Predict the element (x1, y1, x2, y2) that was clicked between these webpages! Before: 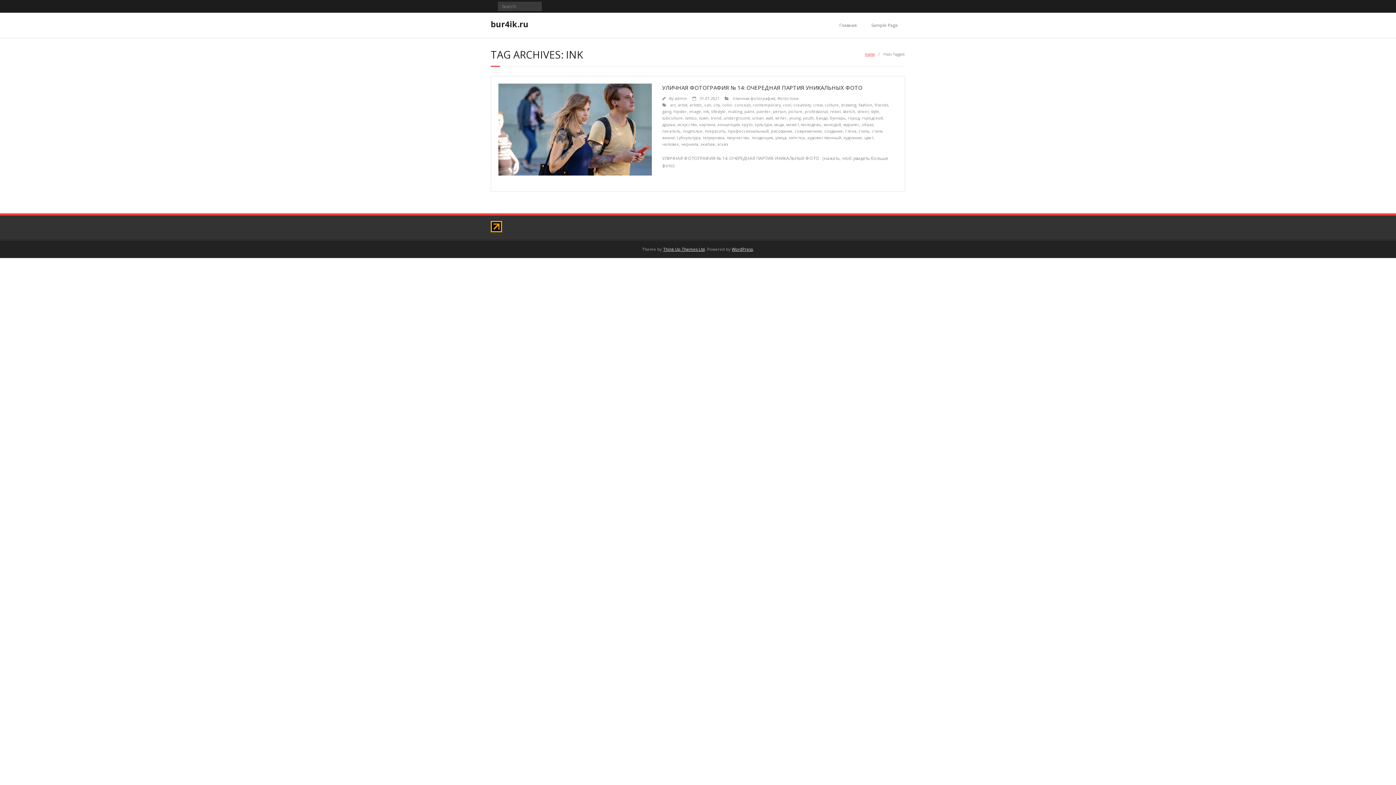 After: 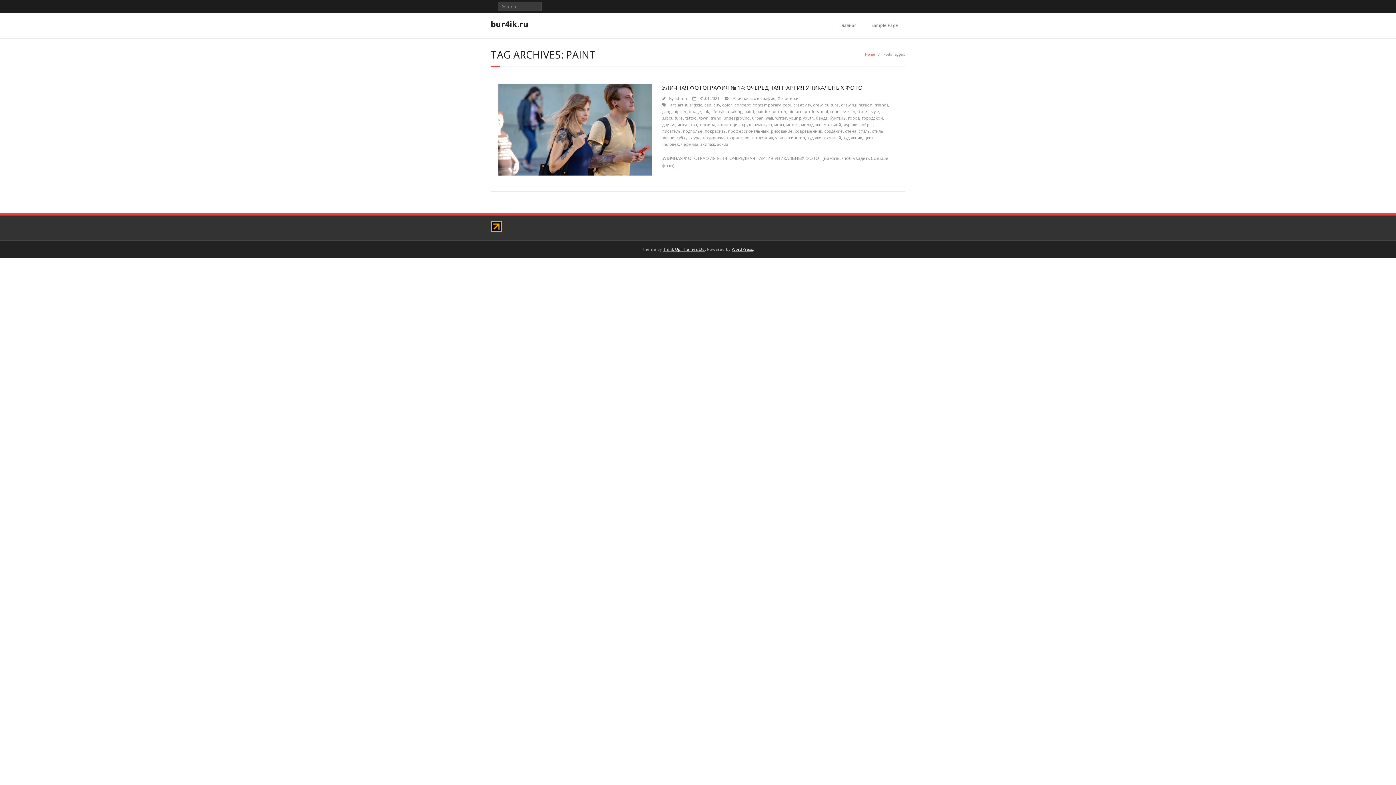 Action: label: paint bbox: (744, 108, 754, 114)